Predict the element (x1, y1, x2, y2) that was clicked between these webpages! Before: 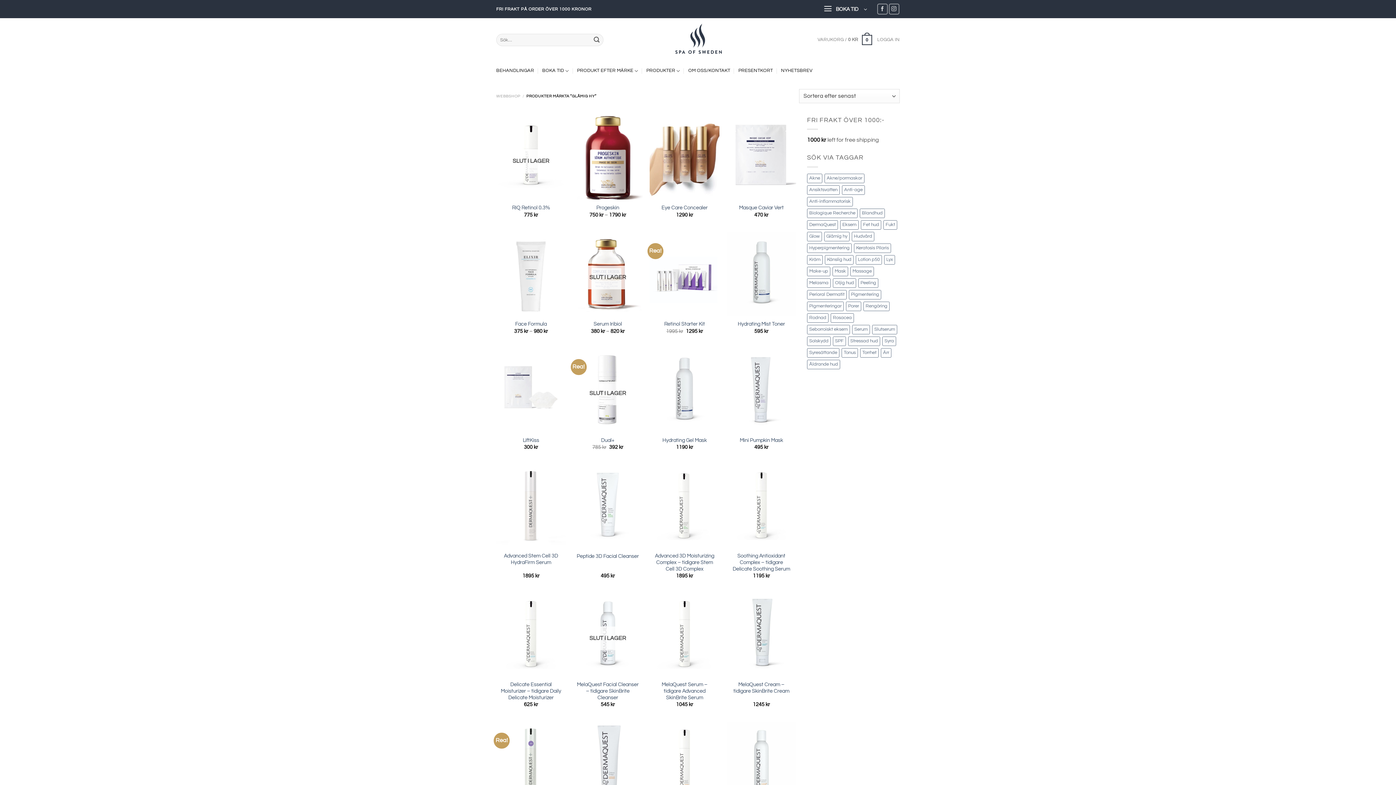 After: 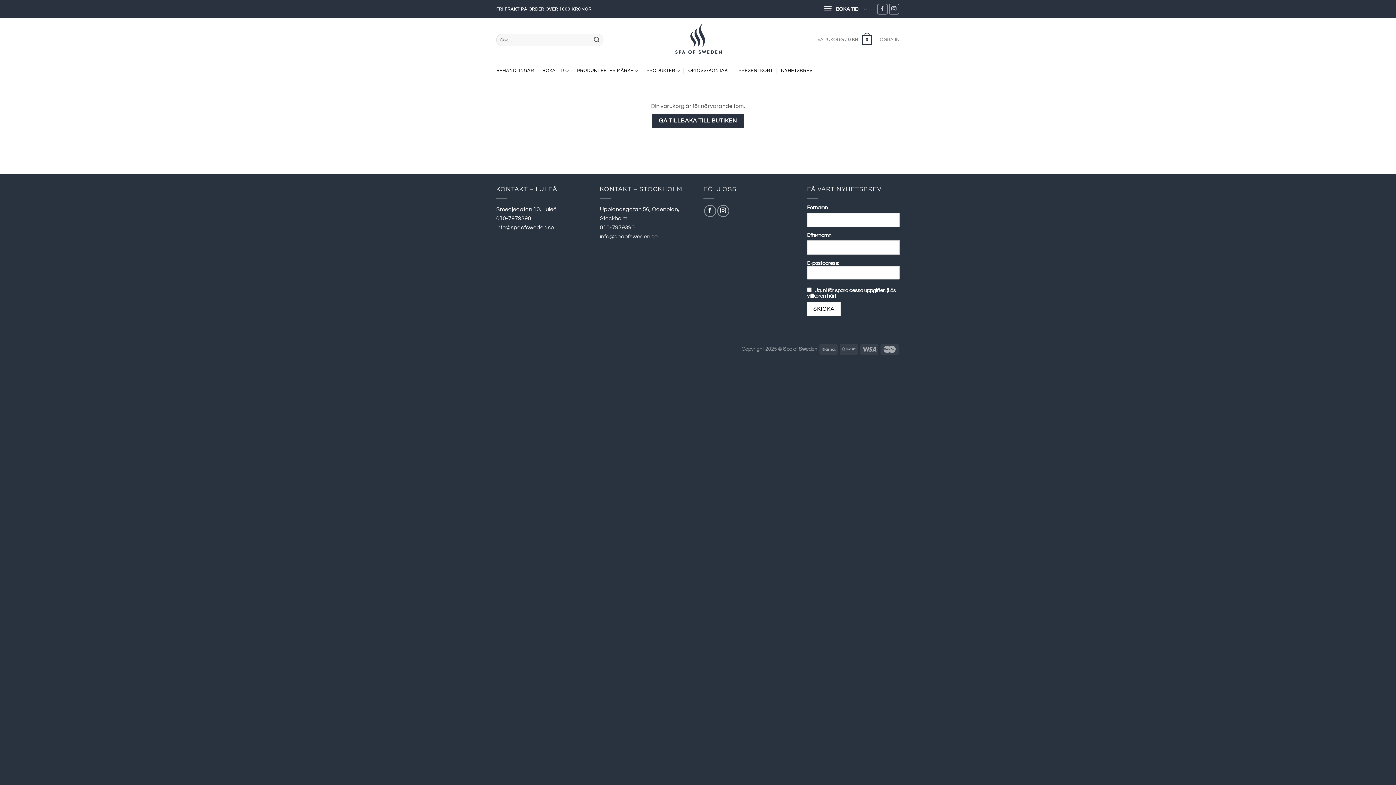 Action: bbox: (817, 29, 872, 50) label: VARUKORG / 0 KR
0